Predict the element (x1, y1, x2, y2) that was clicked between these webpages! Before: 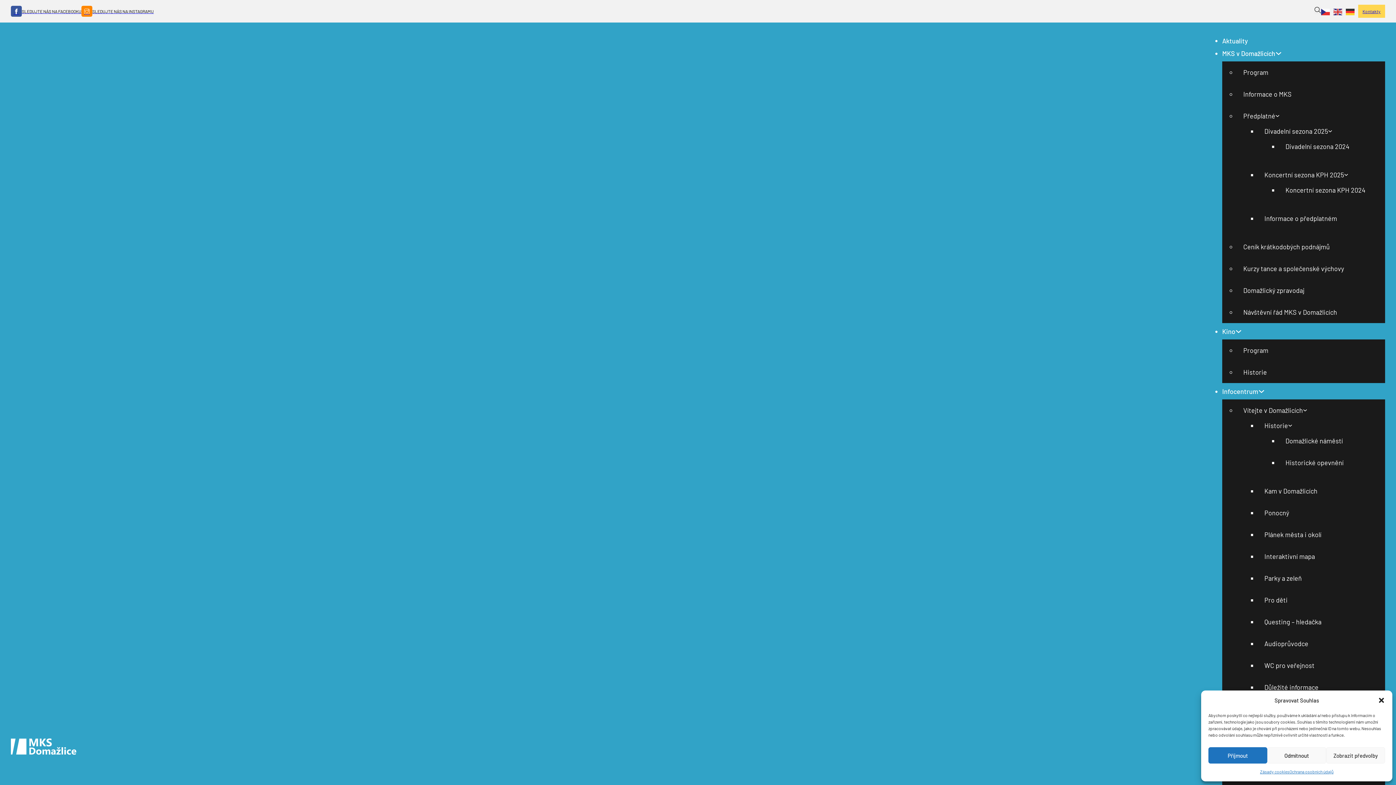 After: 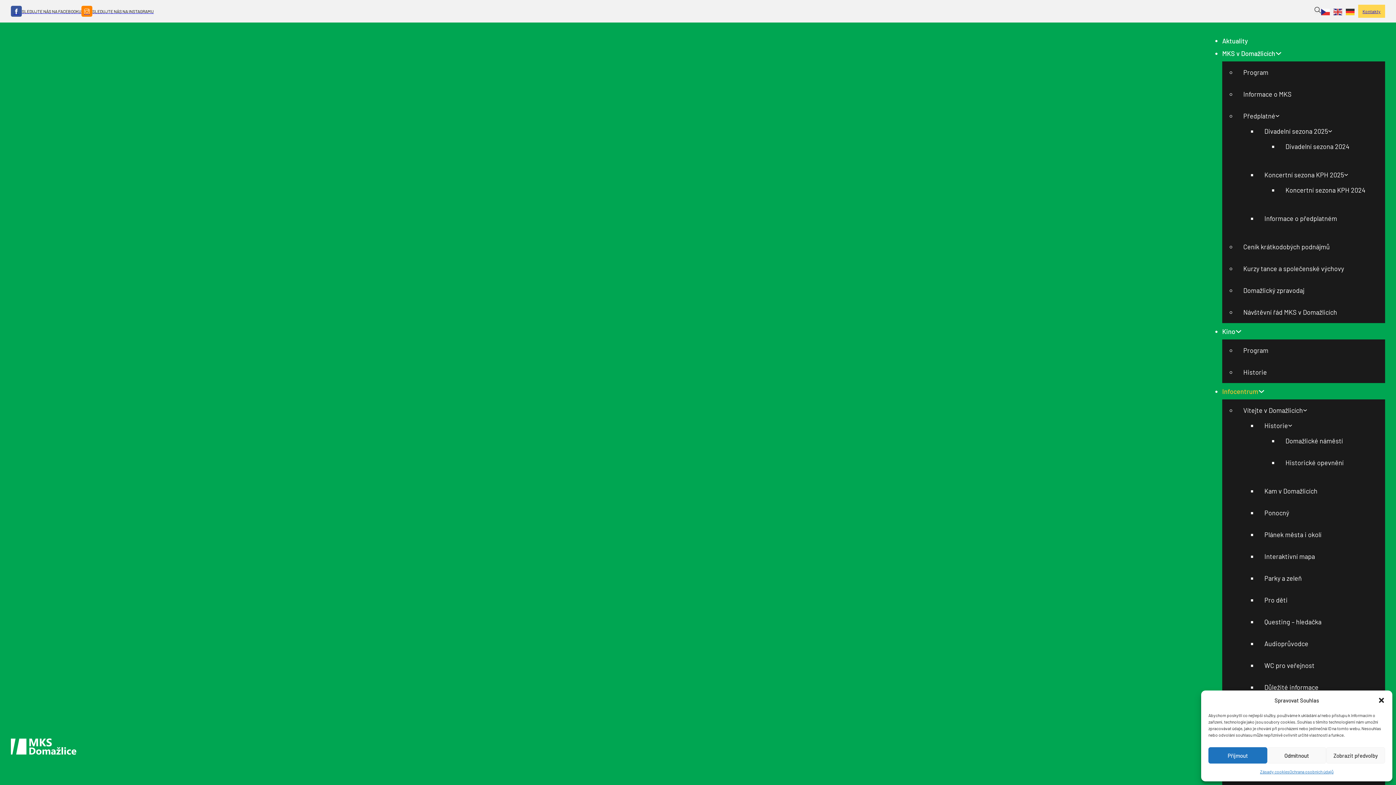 Action: label: Infocentrum bbox: (1222, 383, 1258, 399)